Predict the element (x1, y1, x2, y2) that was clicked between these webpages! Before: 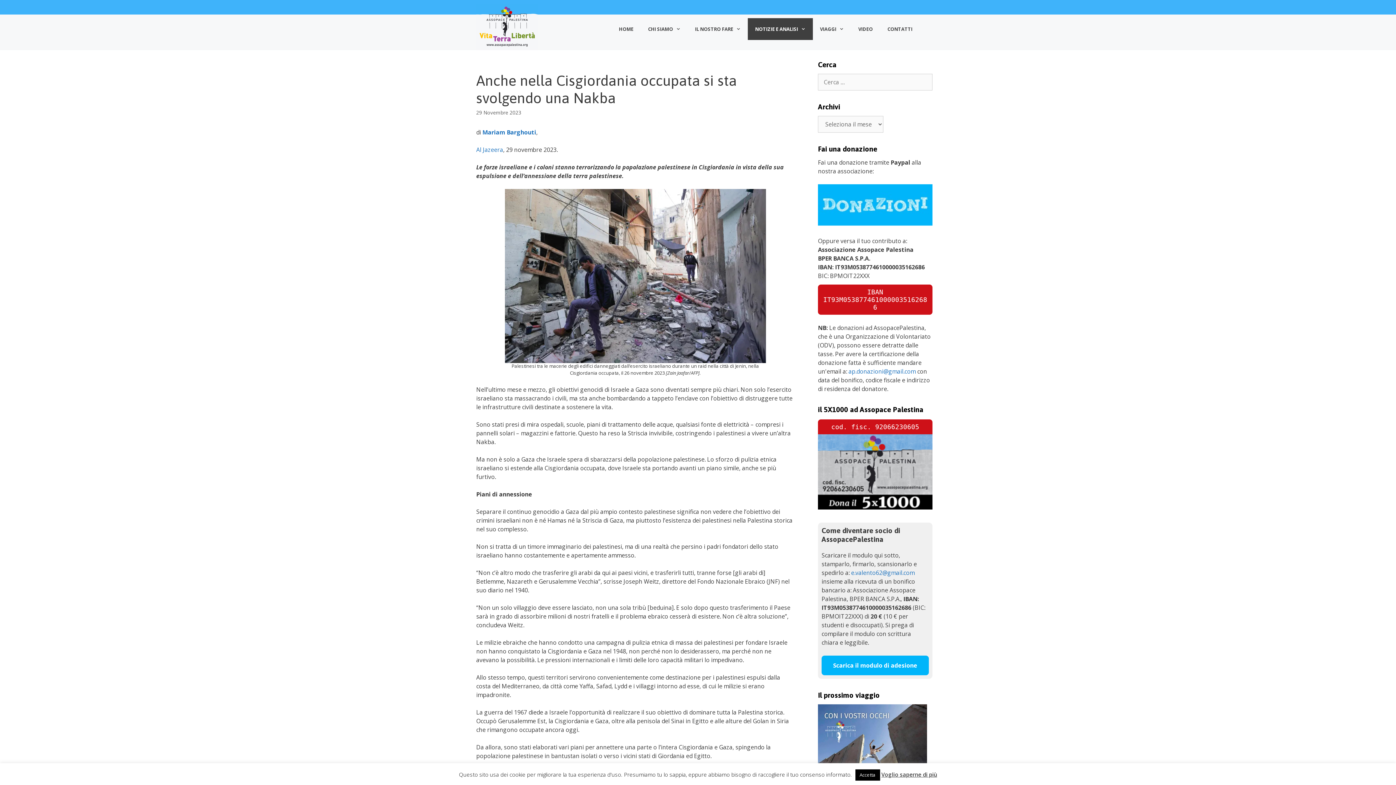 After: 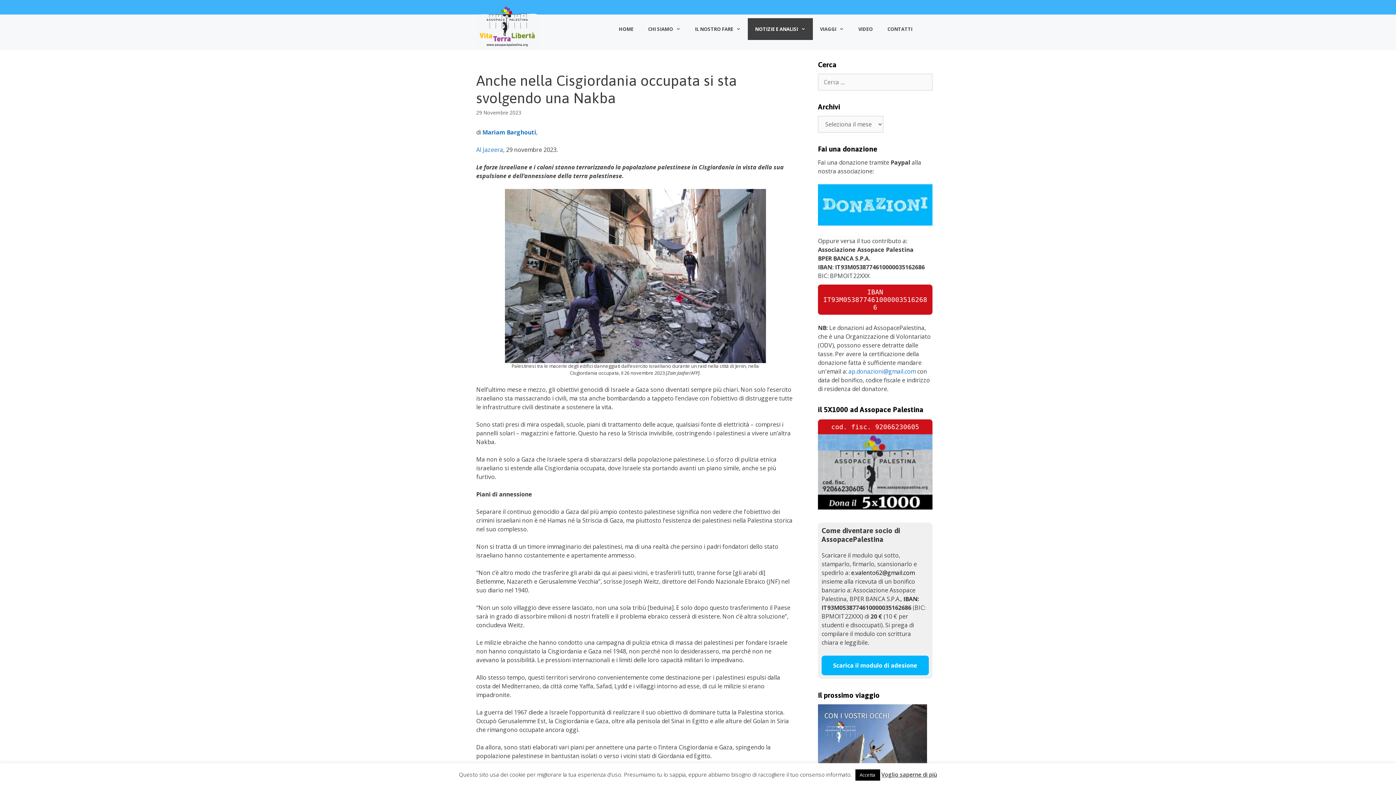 Action: bbox: (851, 569, 914, 577) label: e.valento62@gmail.com